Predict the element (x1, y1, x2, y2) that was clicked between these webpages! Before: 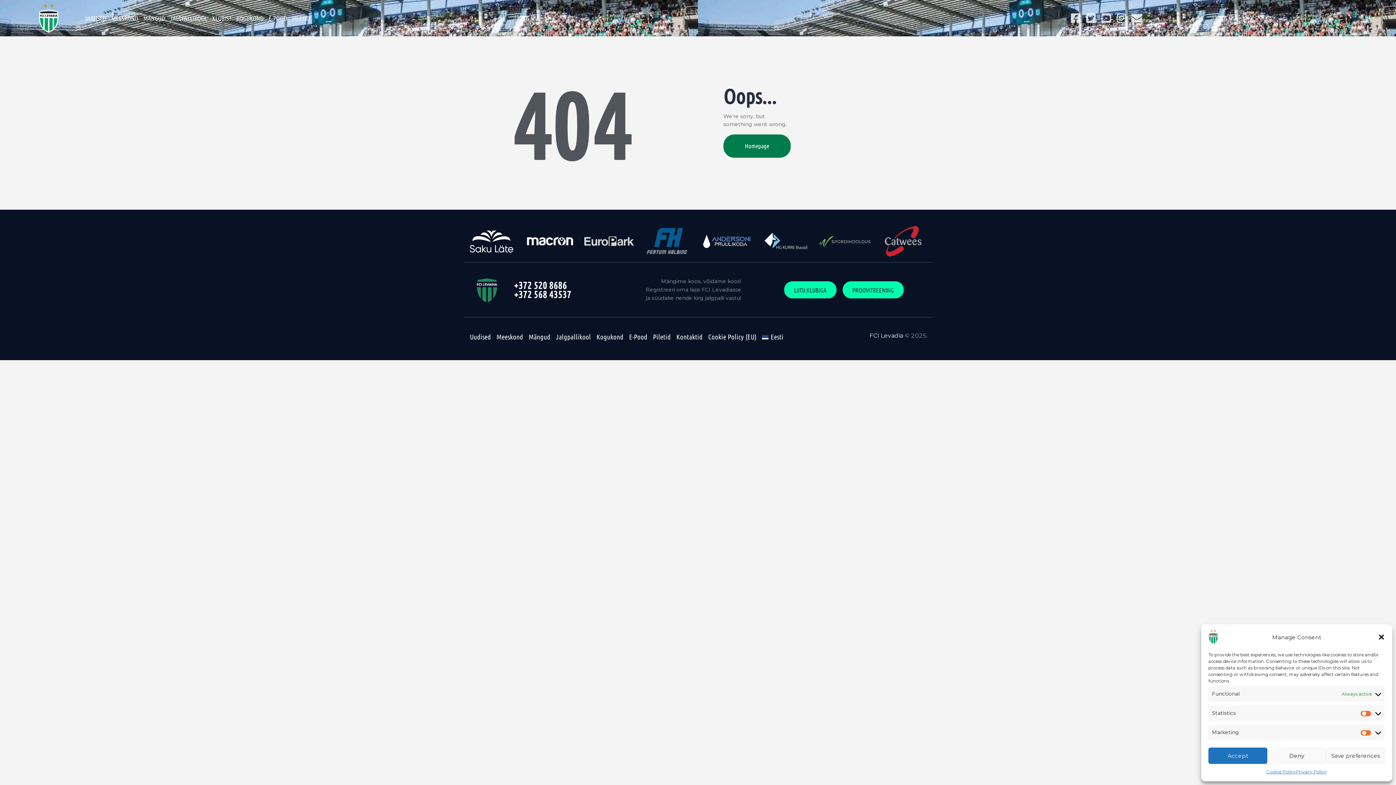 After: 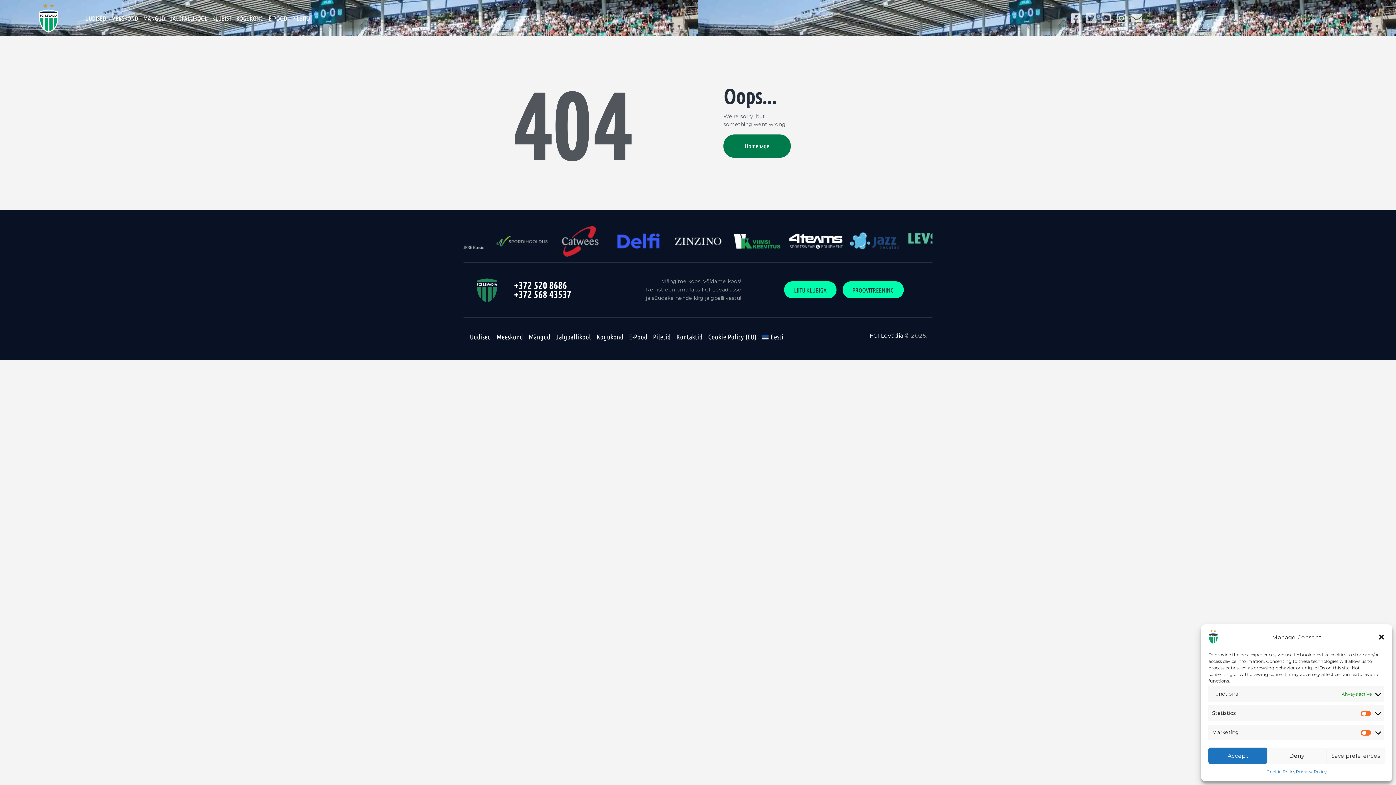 Action: bbox: (1083, 10, 1099, 25) label: Twitter-square